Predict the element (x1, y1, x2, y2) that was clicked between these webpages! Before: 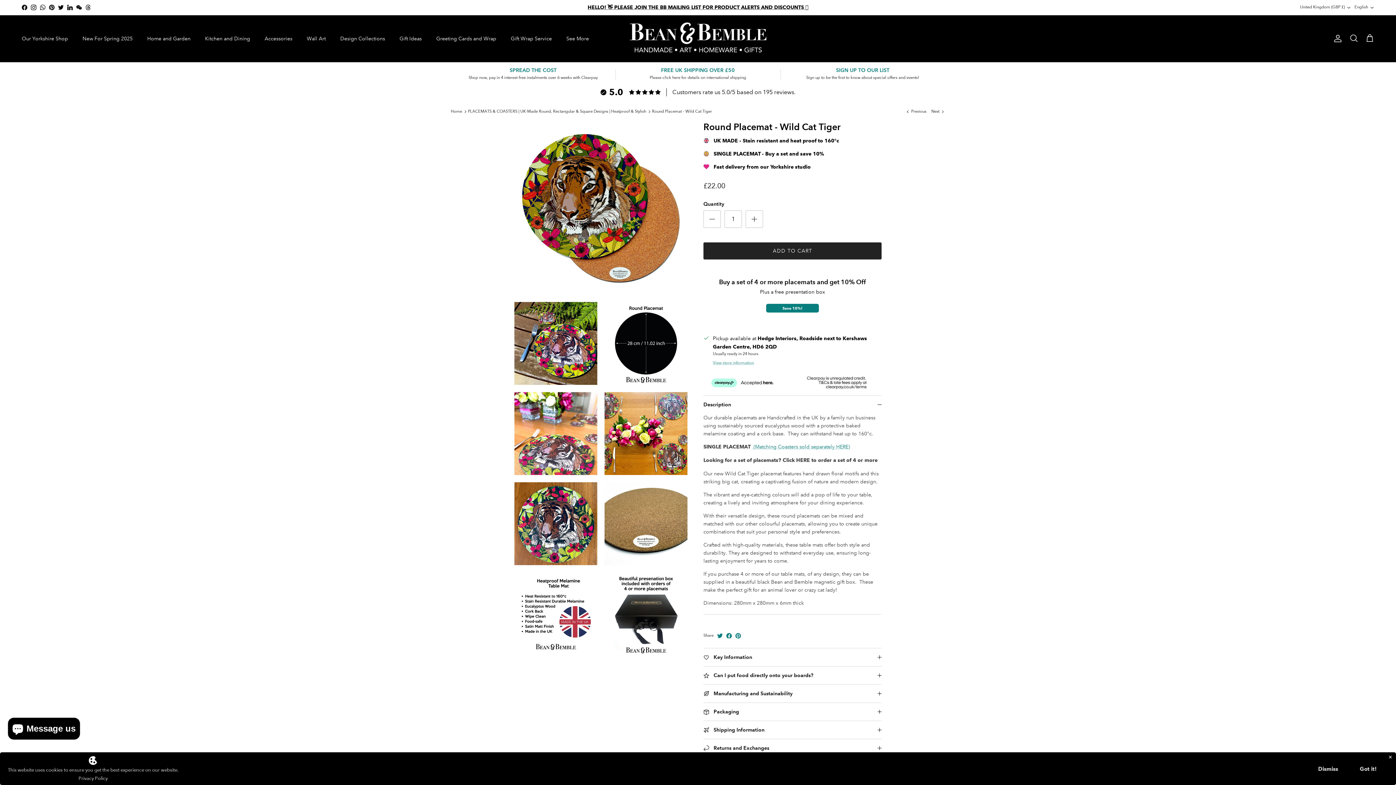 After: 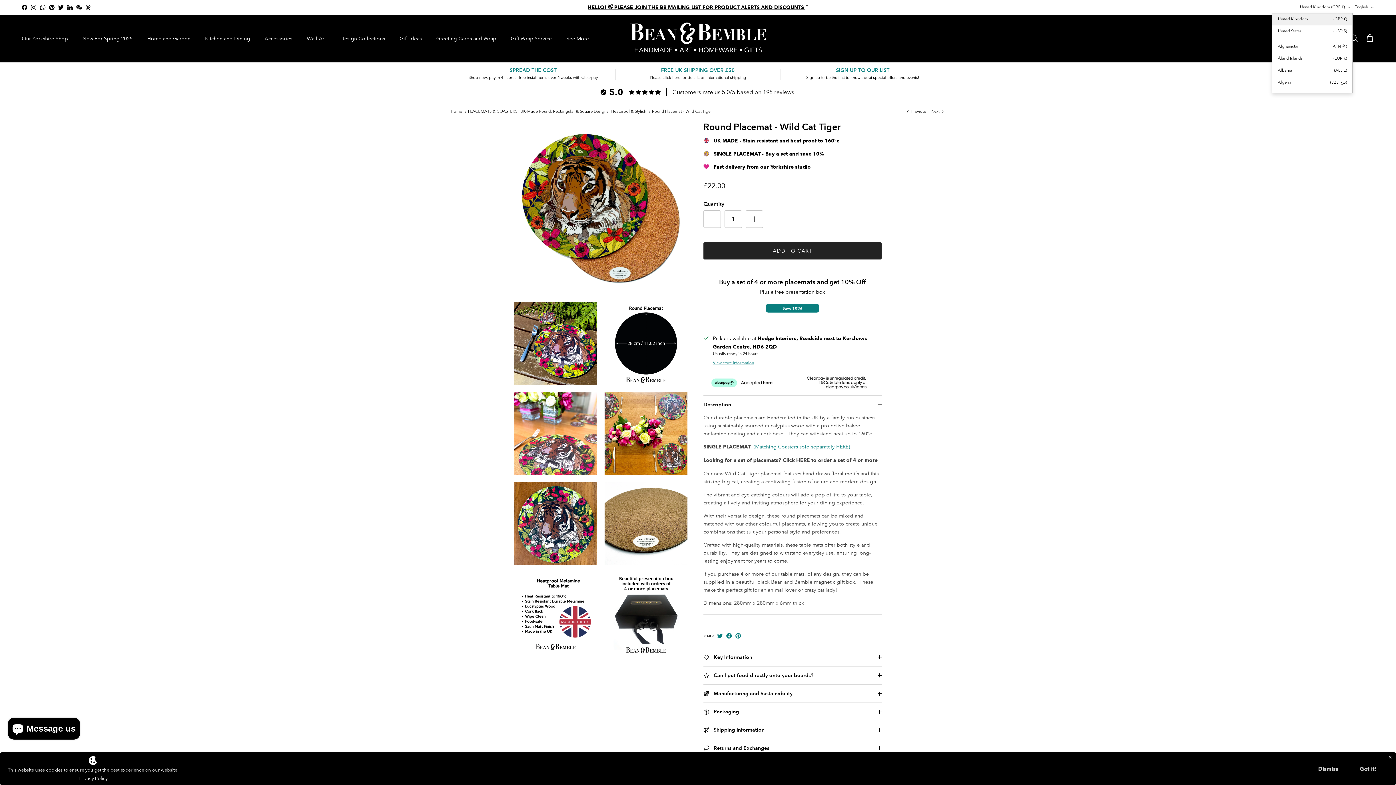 Action: label: United Kingdom (GBP £) bbox: (1300, 1, 1351, 14)